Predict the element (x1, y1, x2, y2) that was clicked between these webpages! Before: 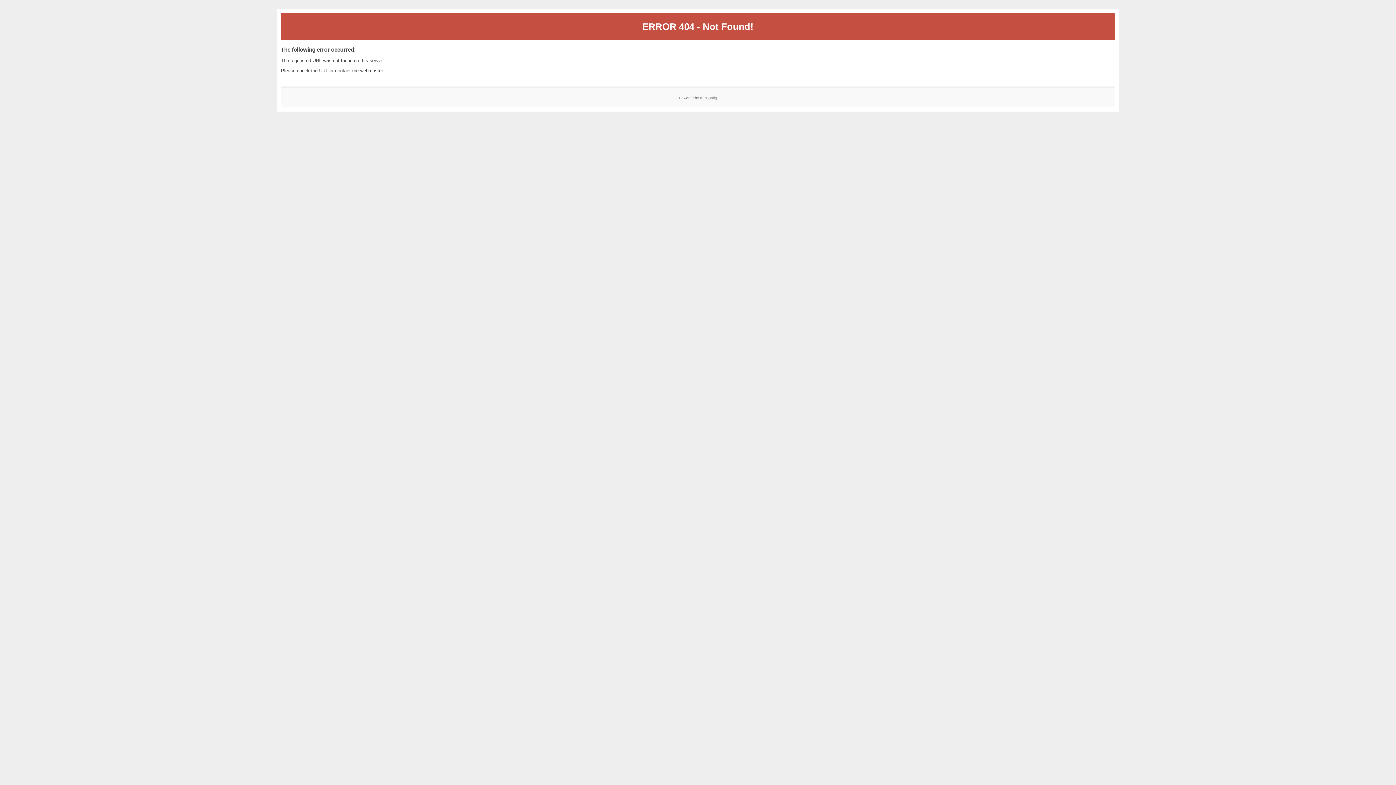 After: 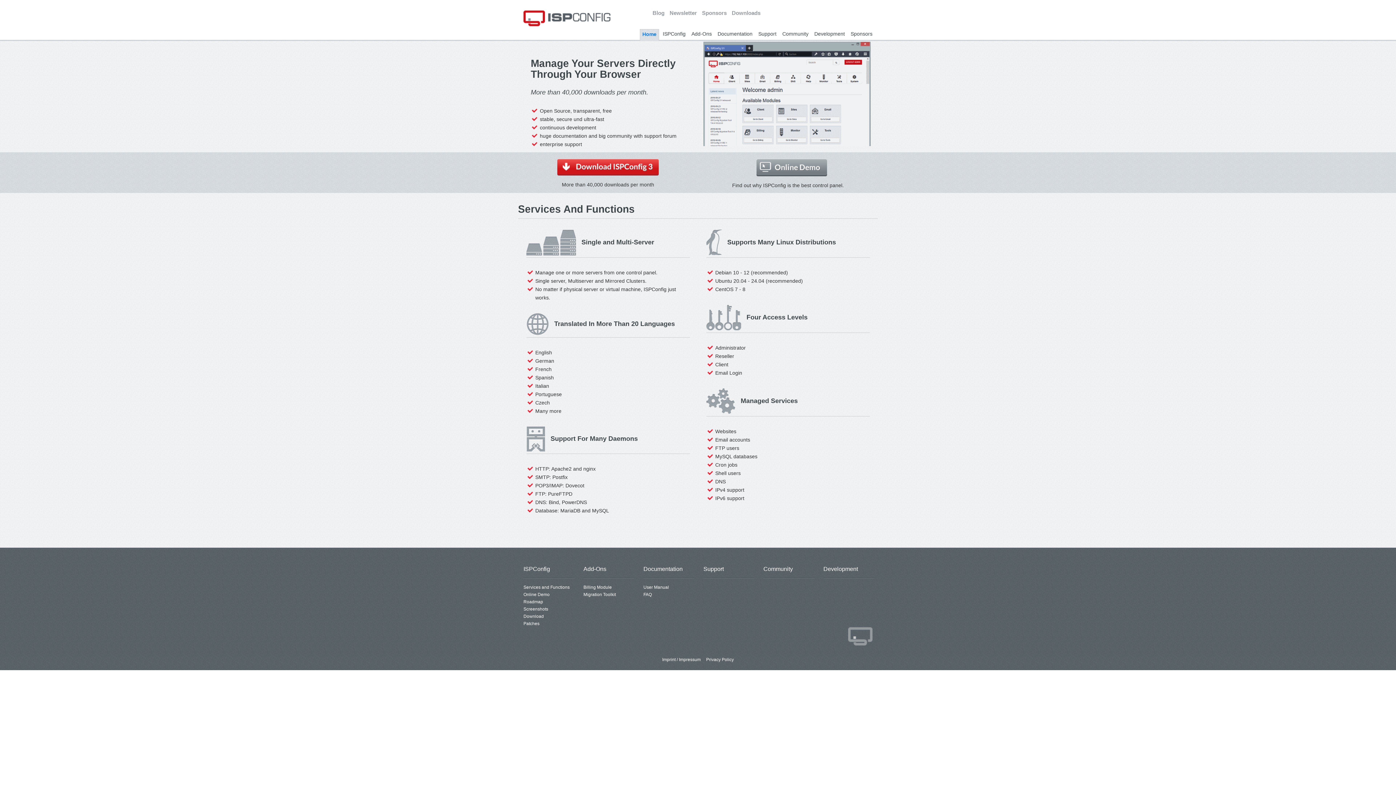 Action: label: ISPConfig bbox: (700, 95, 717, 99)